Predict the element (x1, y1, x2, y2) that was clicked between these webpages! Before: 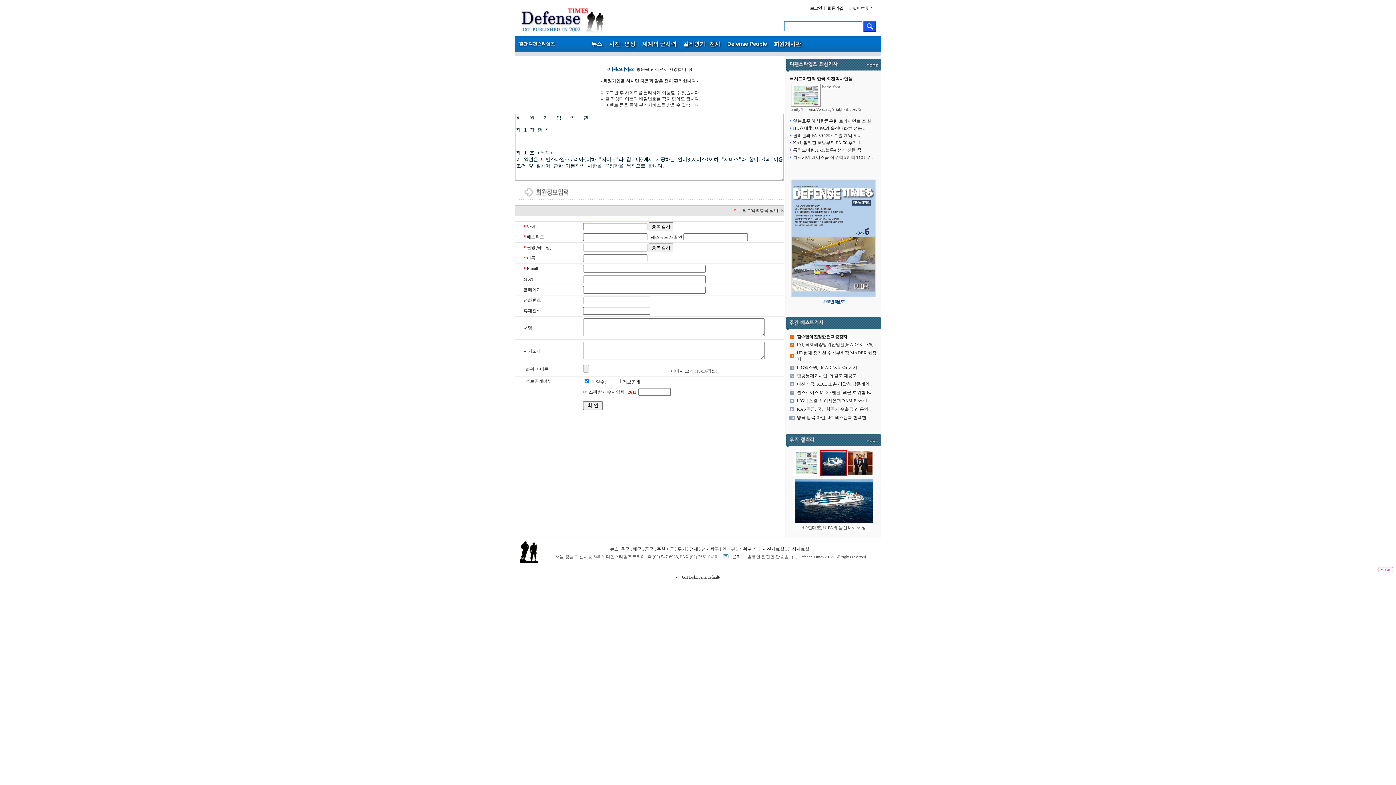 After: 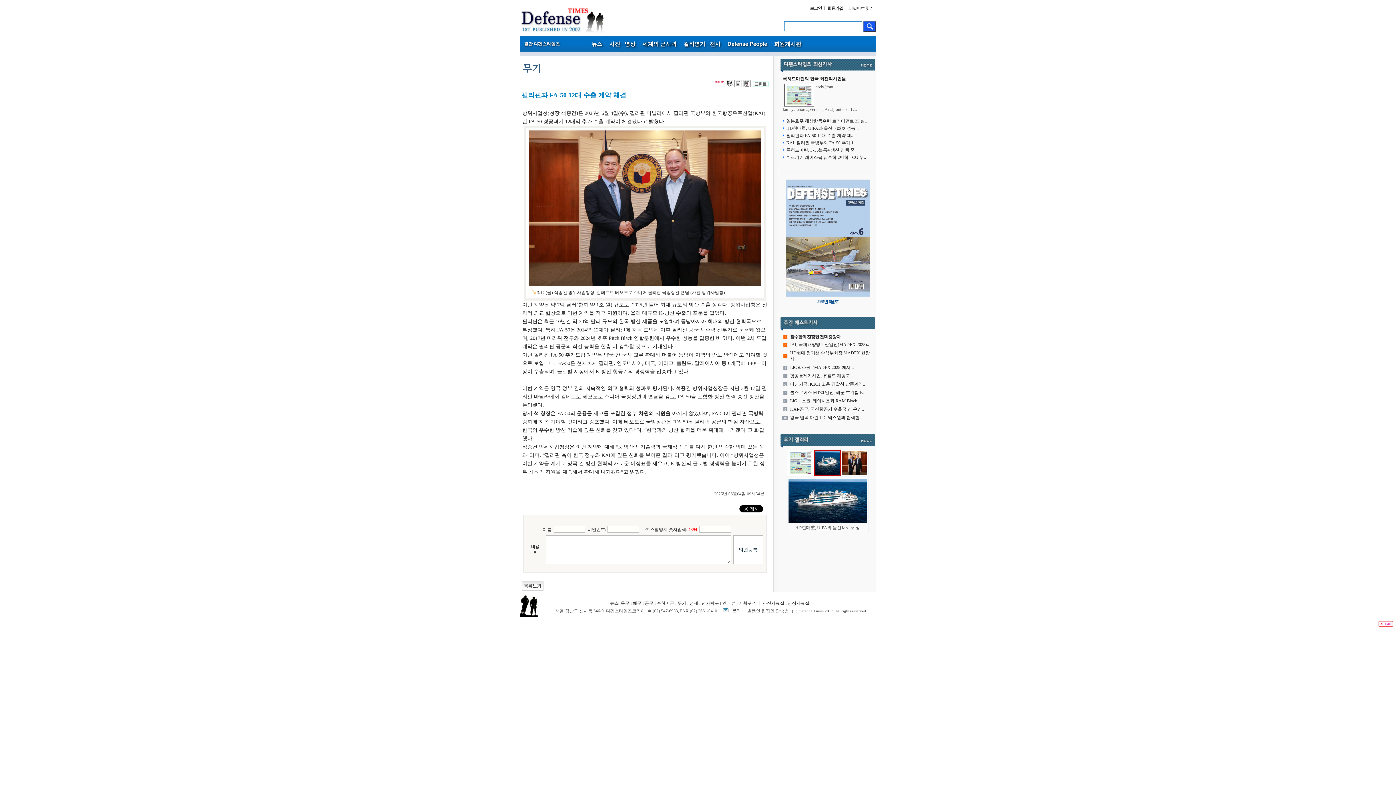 Action: bbox: (848, 460, 873, 465)